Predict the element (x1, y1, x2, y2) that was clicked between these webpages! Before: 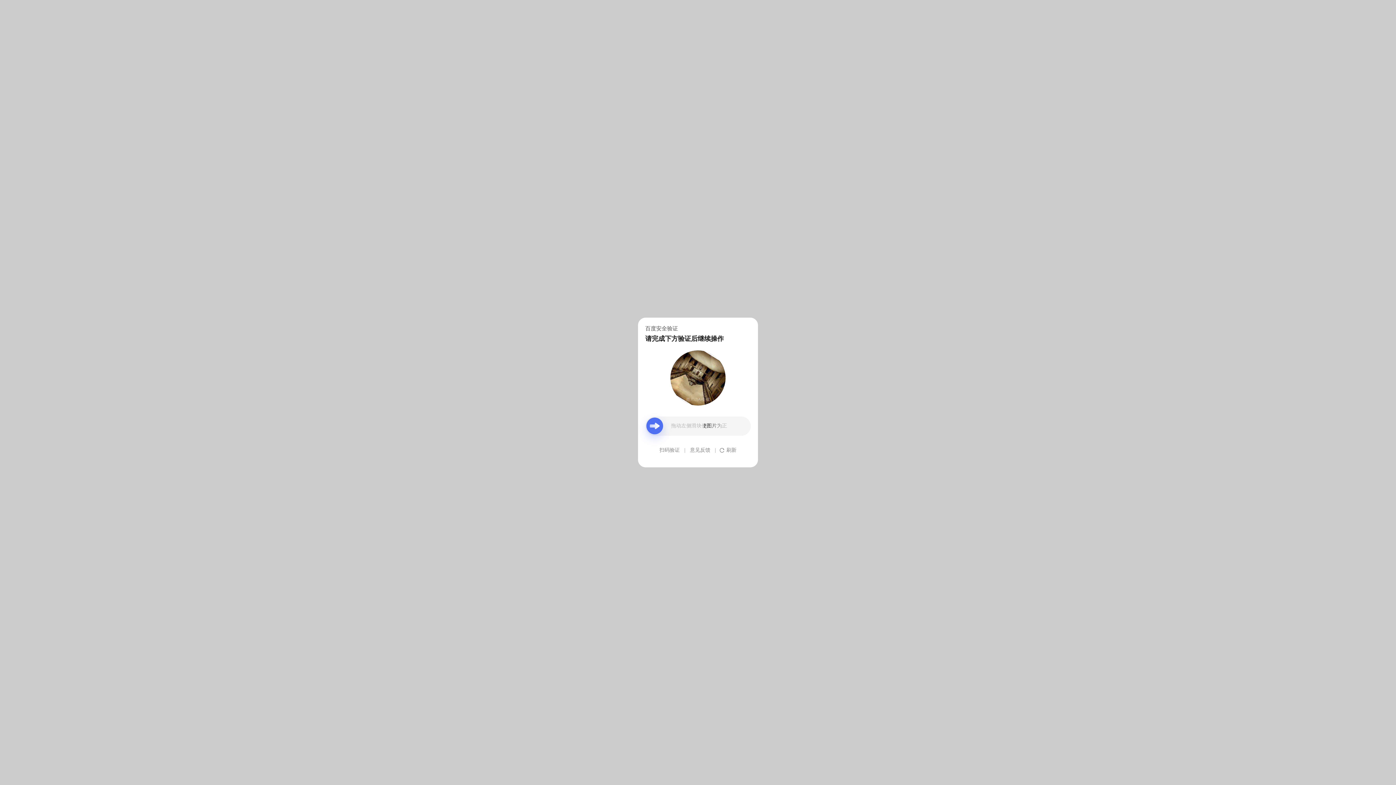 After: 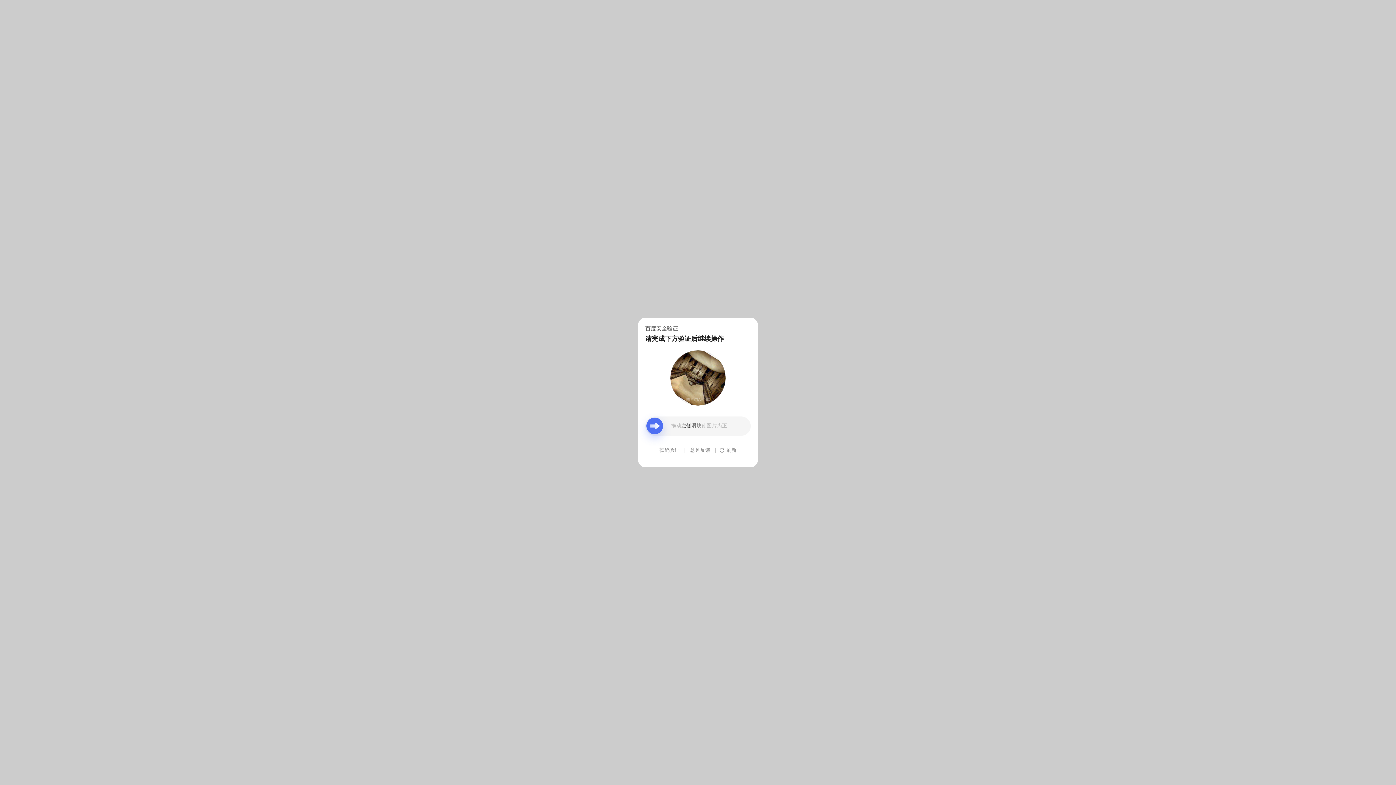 Action: bbox: (690, 439, 710, 461) label: 意见反馈